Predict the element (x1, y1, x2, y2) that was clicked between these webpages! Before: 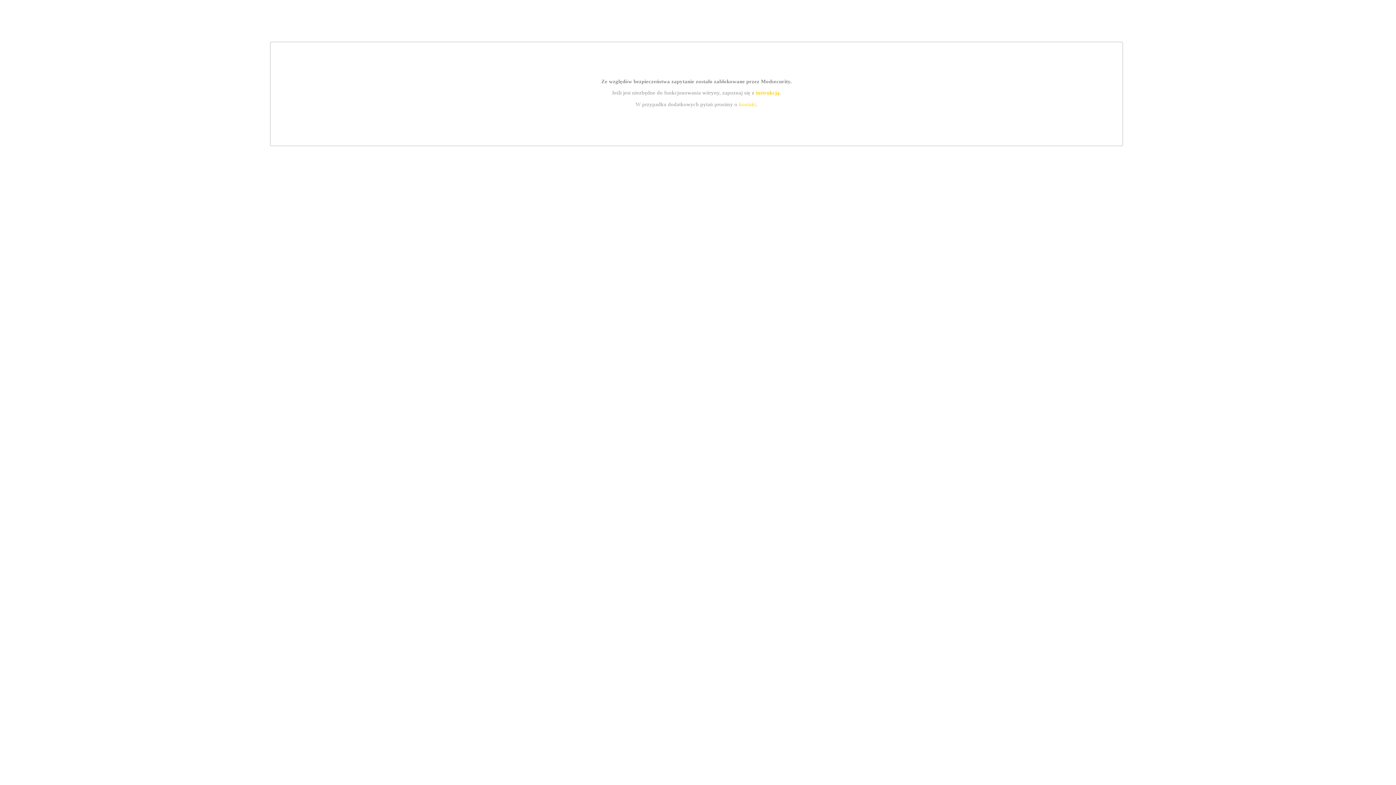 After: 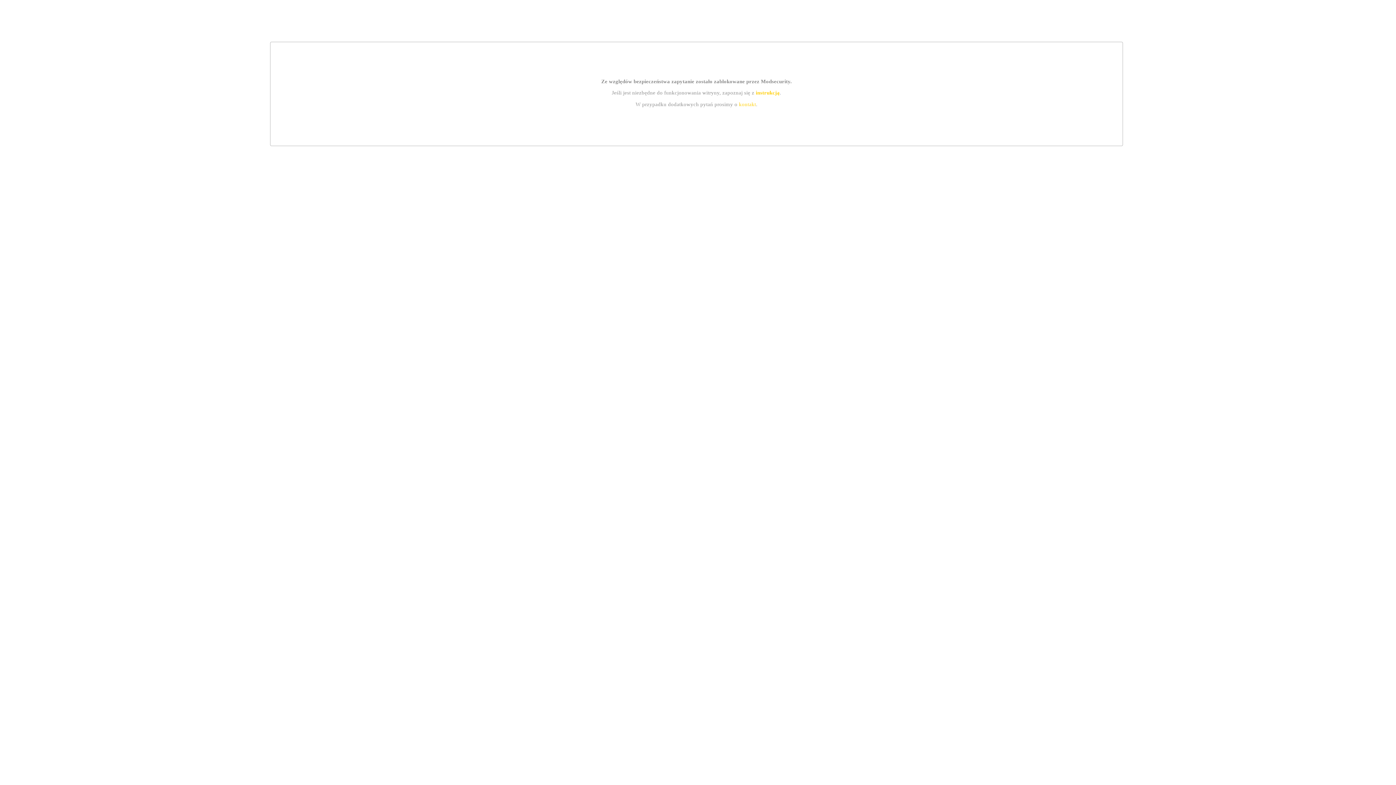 Action: label: kontakt bbox: (739, 101, 756, 107)